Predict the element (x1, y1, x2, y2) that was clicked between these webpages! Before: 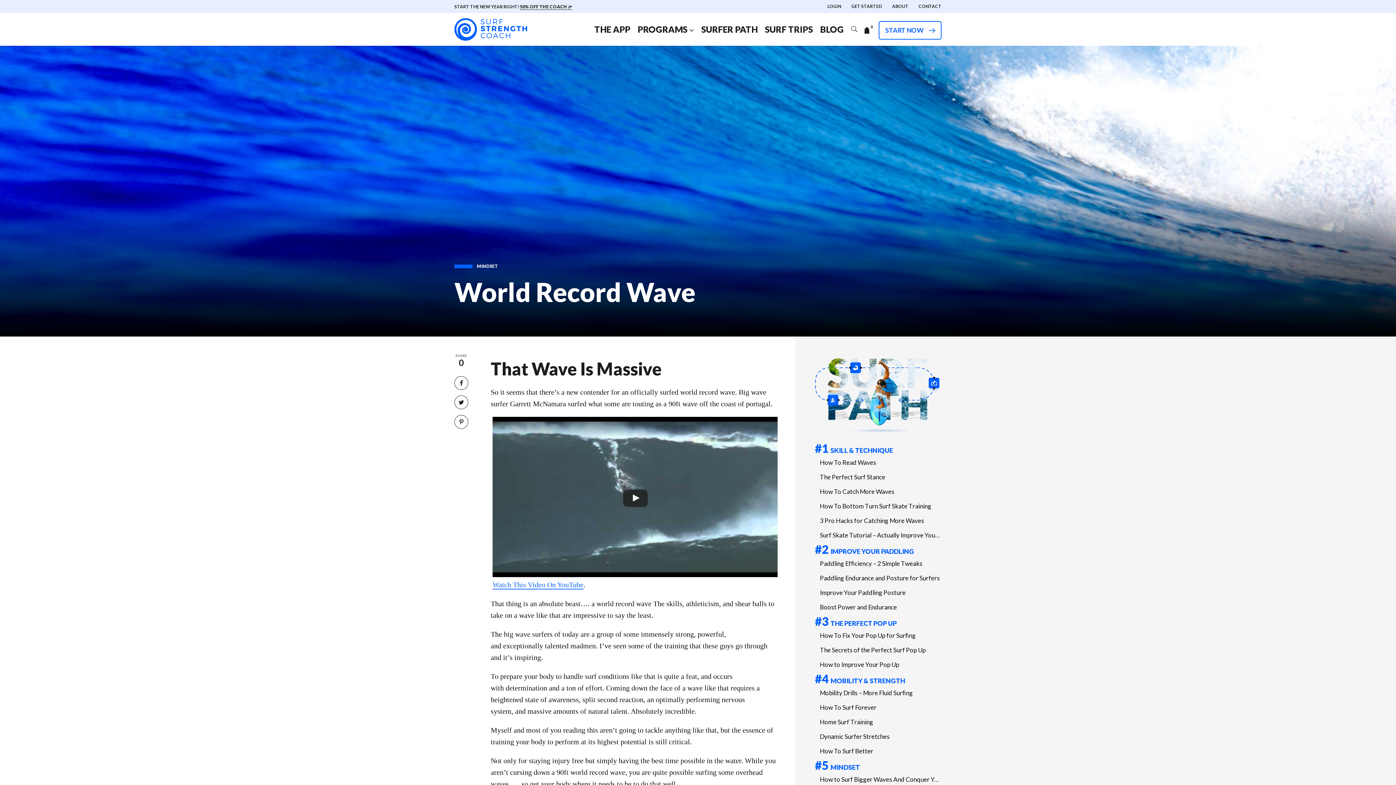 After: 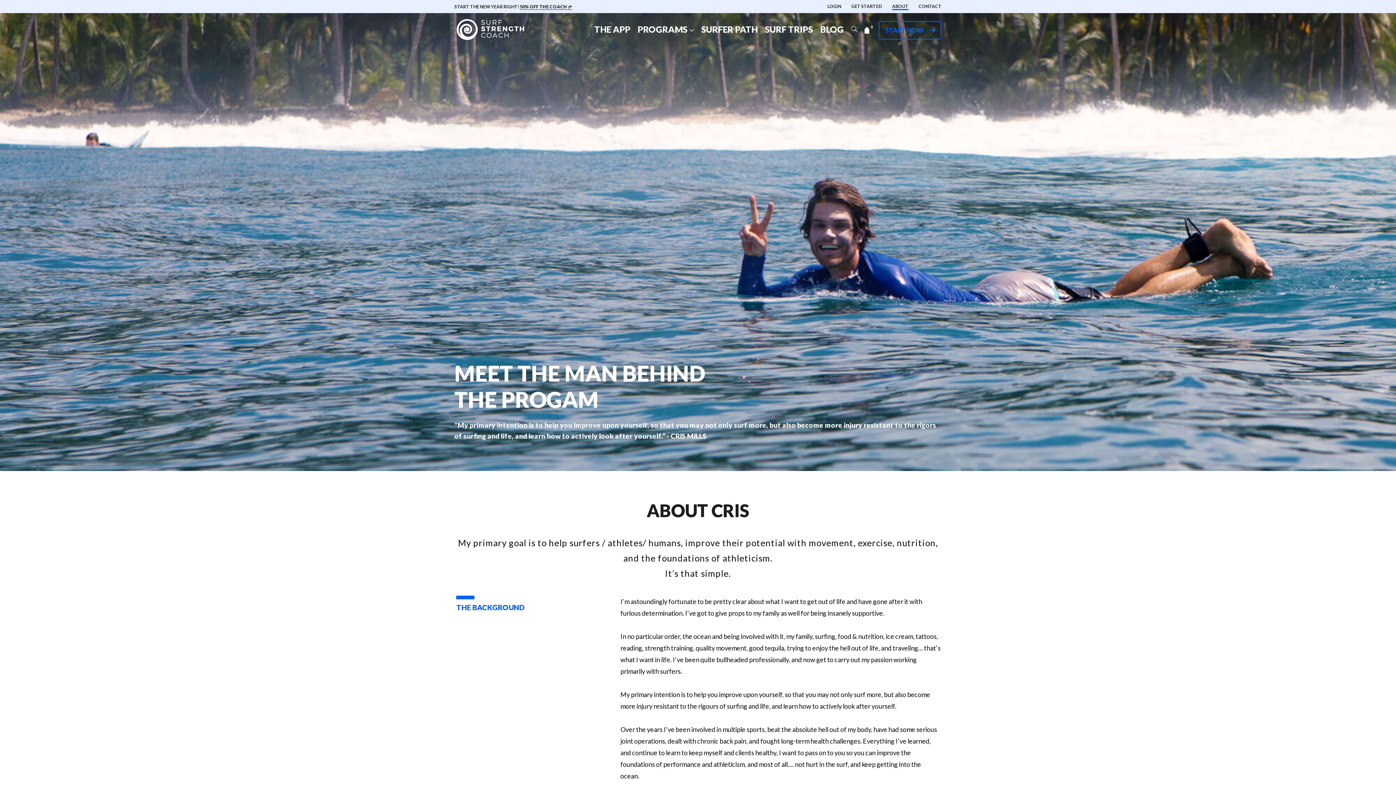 Action: label: ABOUT bbox: (892, 3, 908, 10)